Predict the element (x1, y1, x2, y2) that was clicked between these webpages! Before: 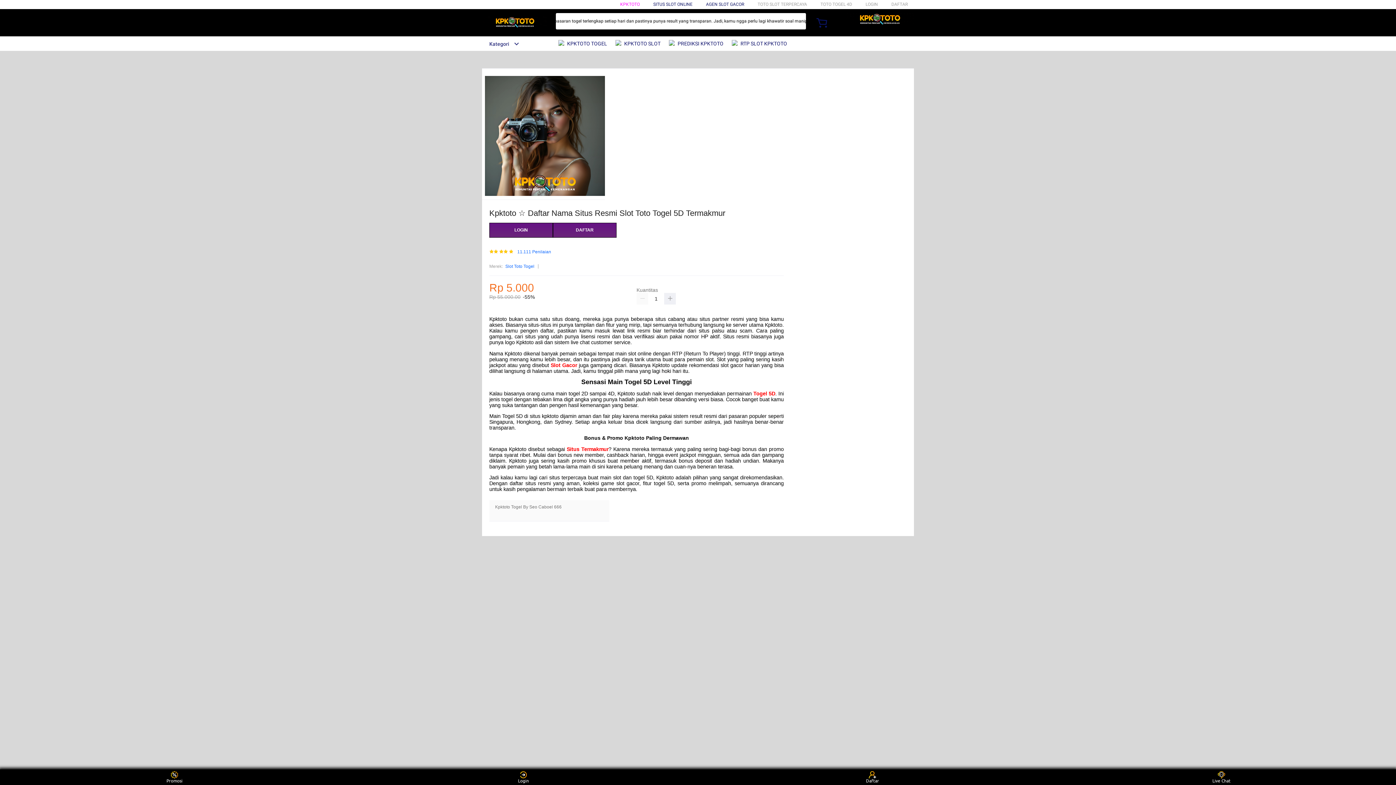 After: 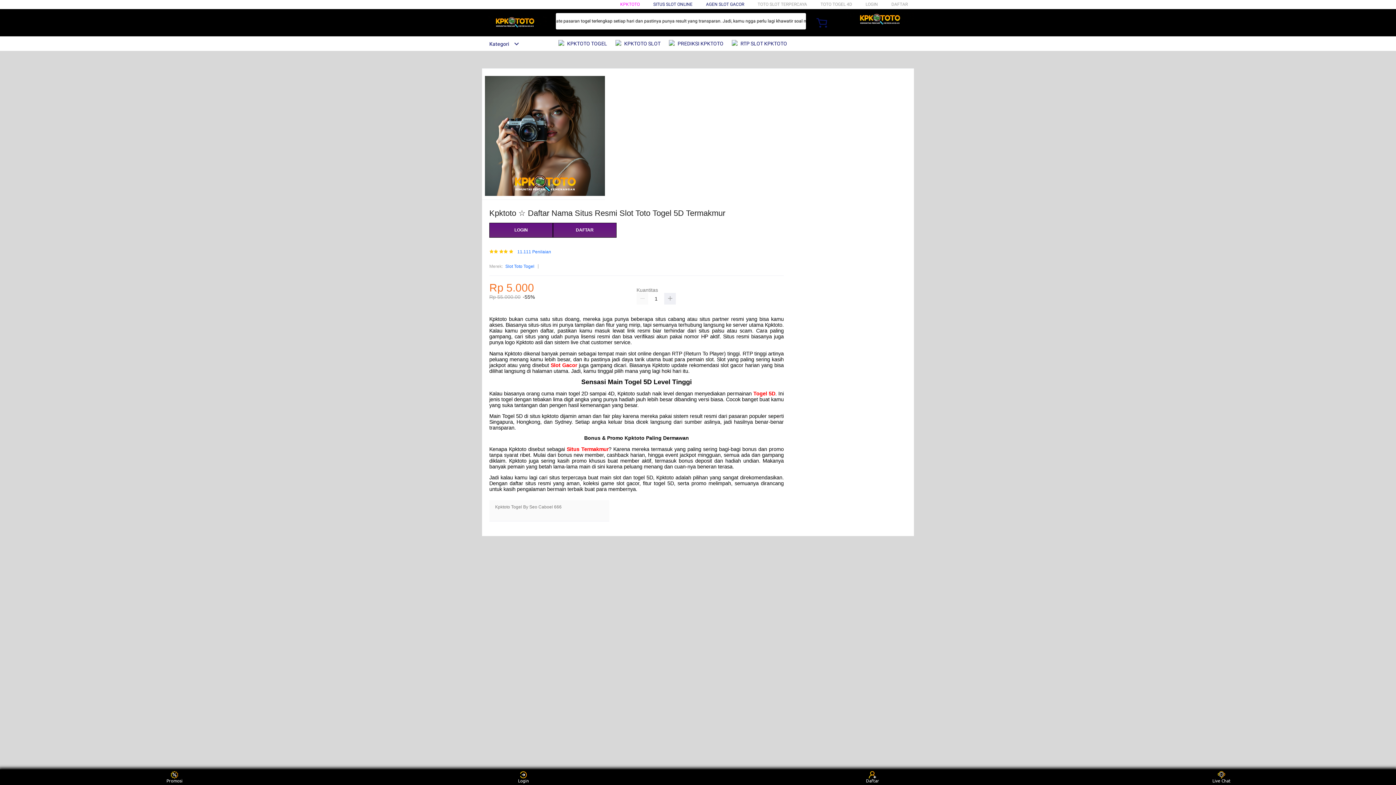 Action: label: AGEN SLOT GACOR bbox: (706, 1, 744, 6)